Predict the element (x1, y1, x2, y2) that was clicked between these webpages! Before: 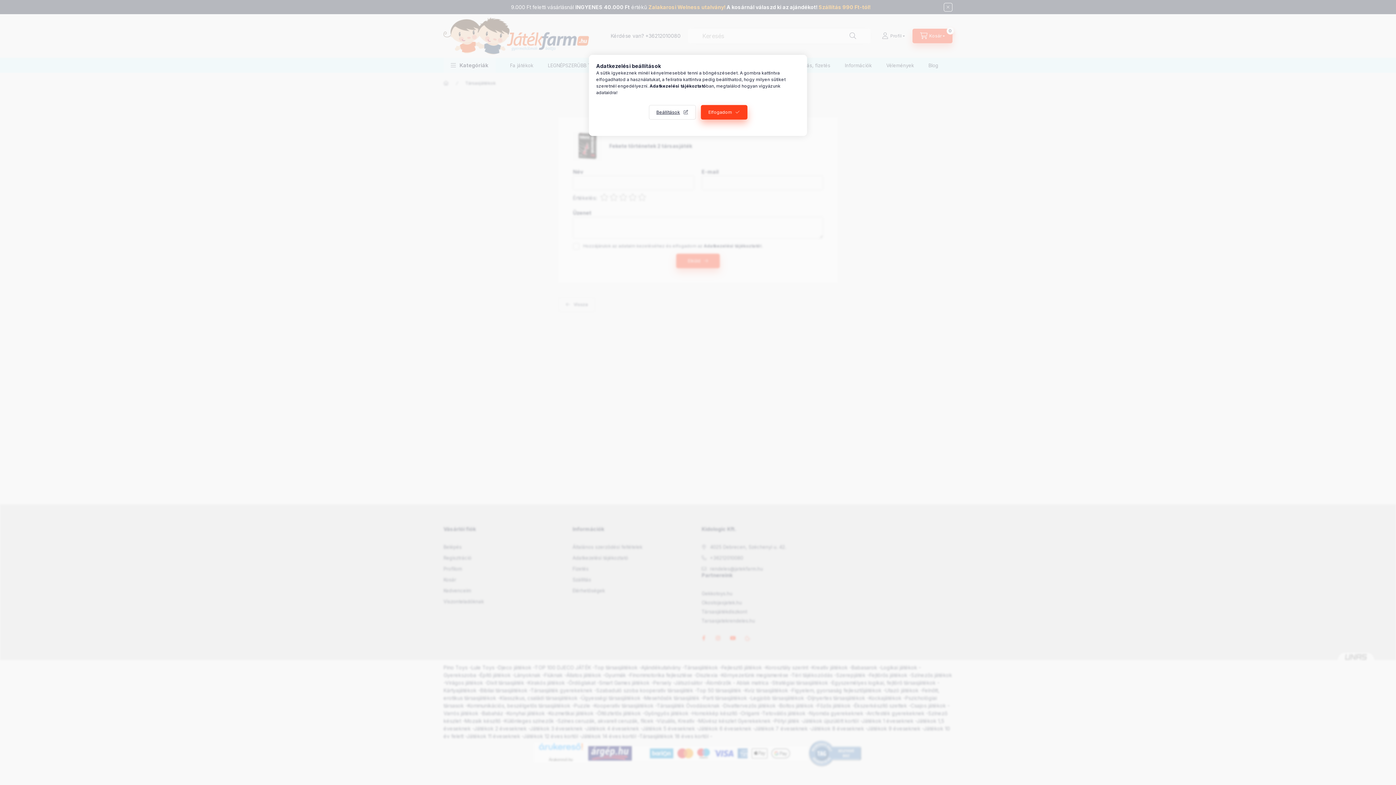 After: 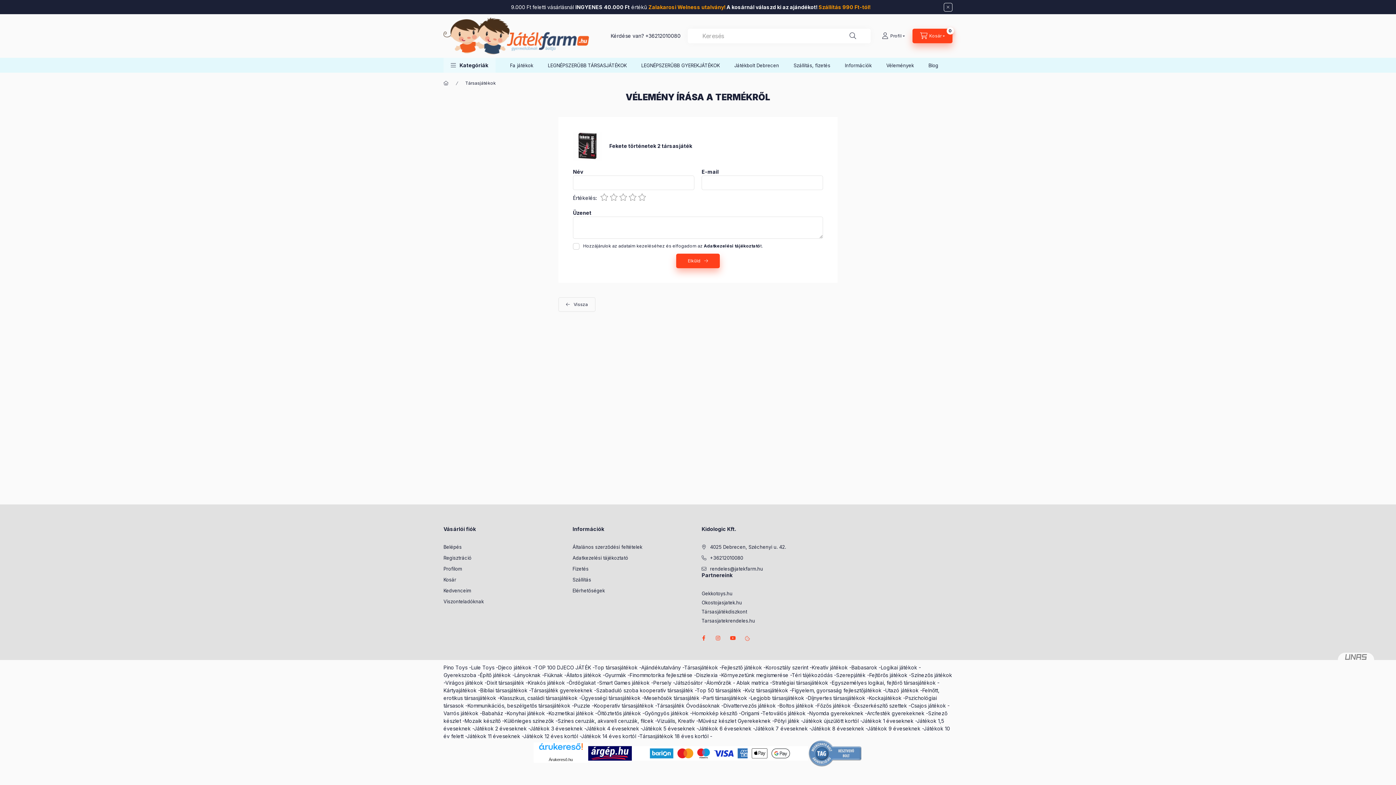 Action: label: Elfogadom bbox: (700, 105, 747, 119)